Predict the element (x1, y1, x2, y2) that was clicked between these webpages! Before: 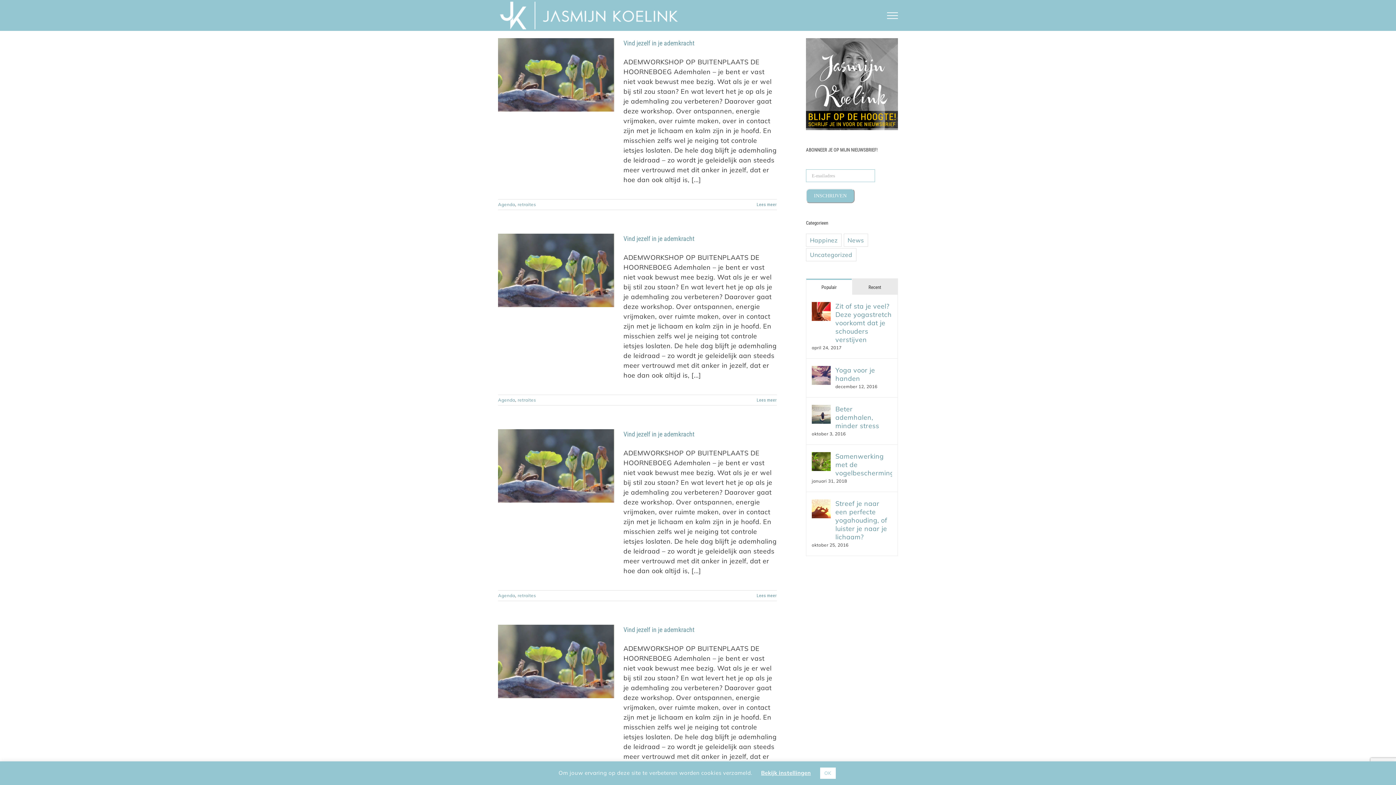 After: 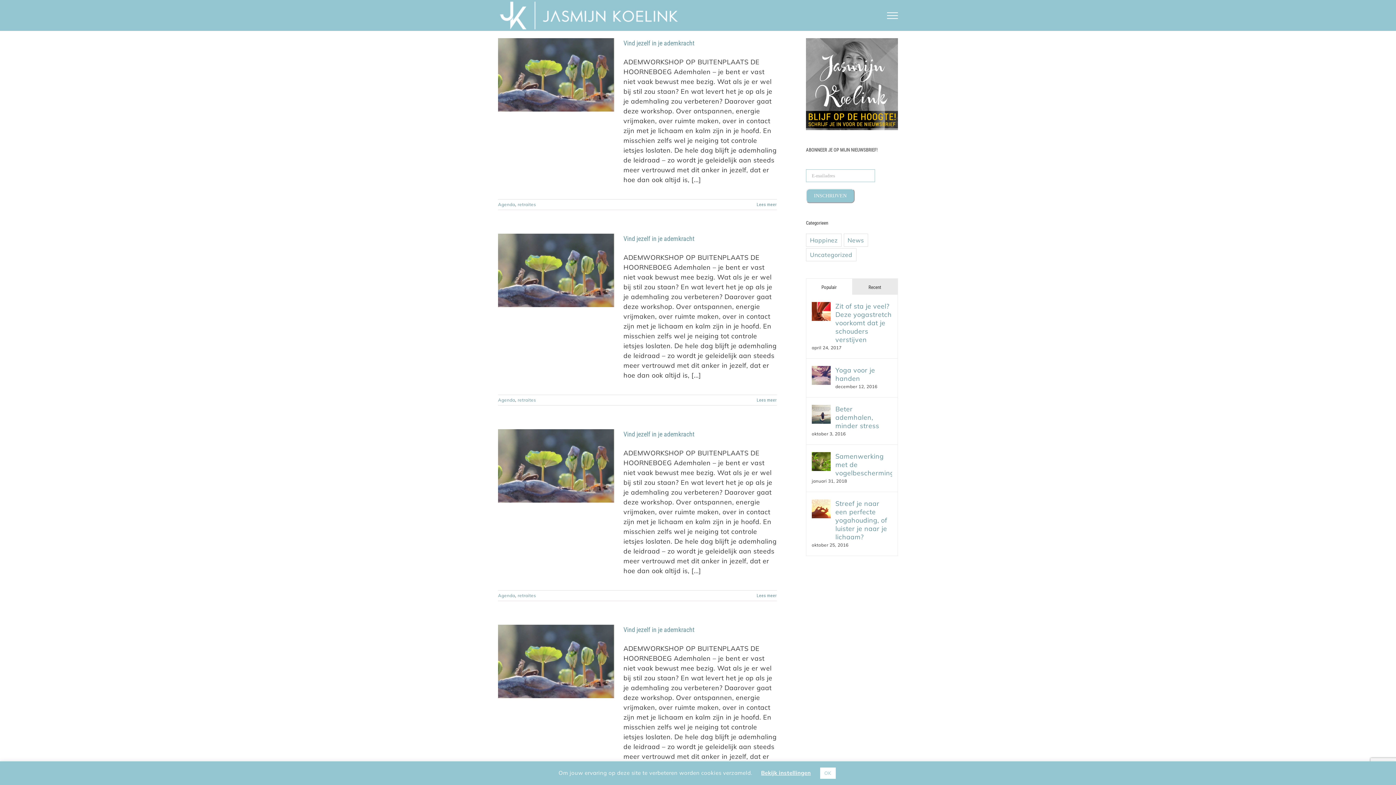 Action: bbox: (806, 278, 852, 294) label: Populair